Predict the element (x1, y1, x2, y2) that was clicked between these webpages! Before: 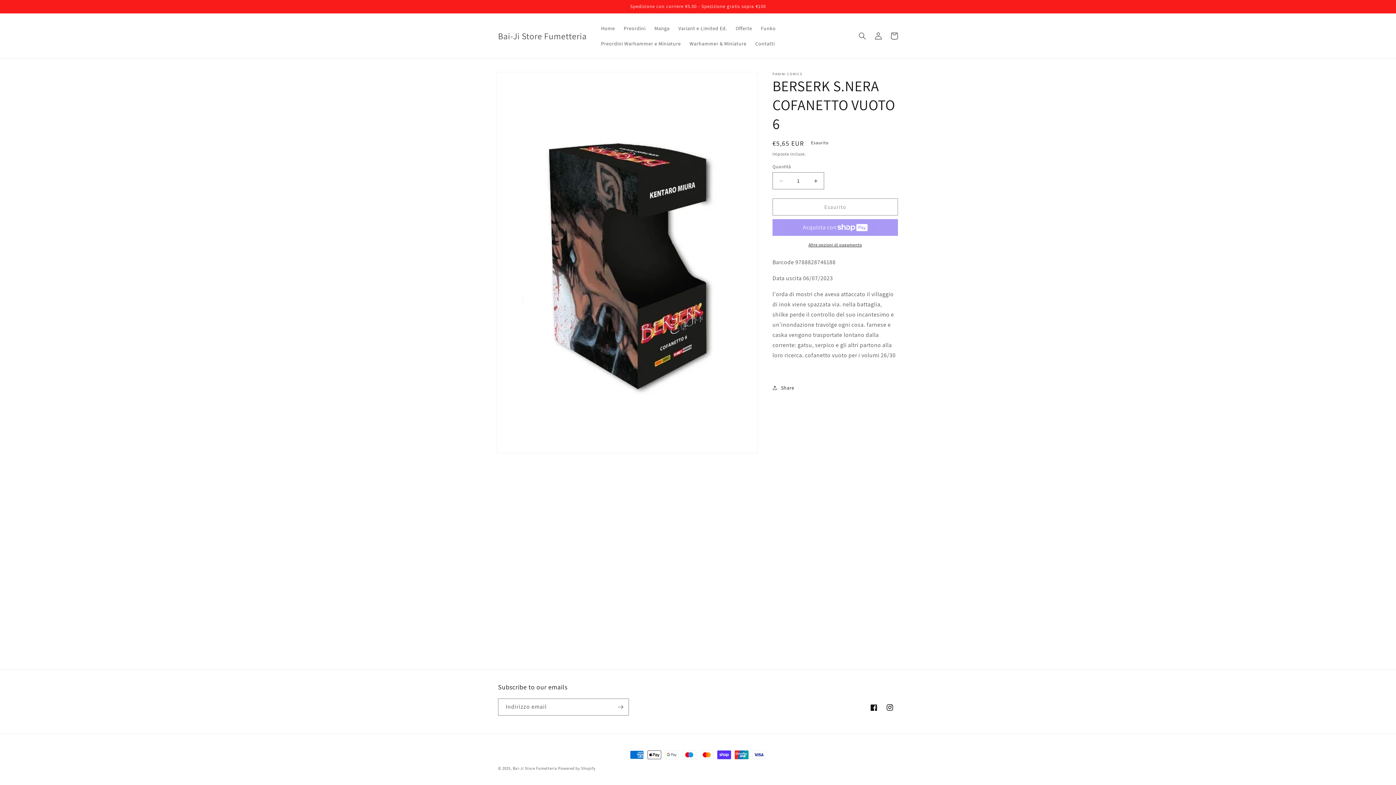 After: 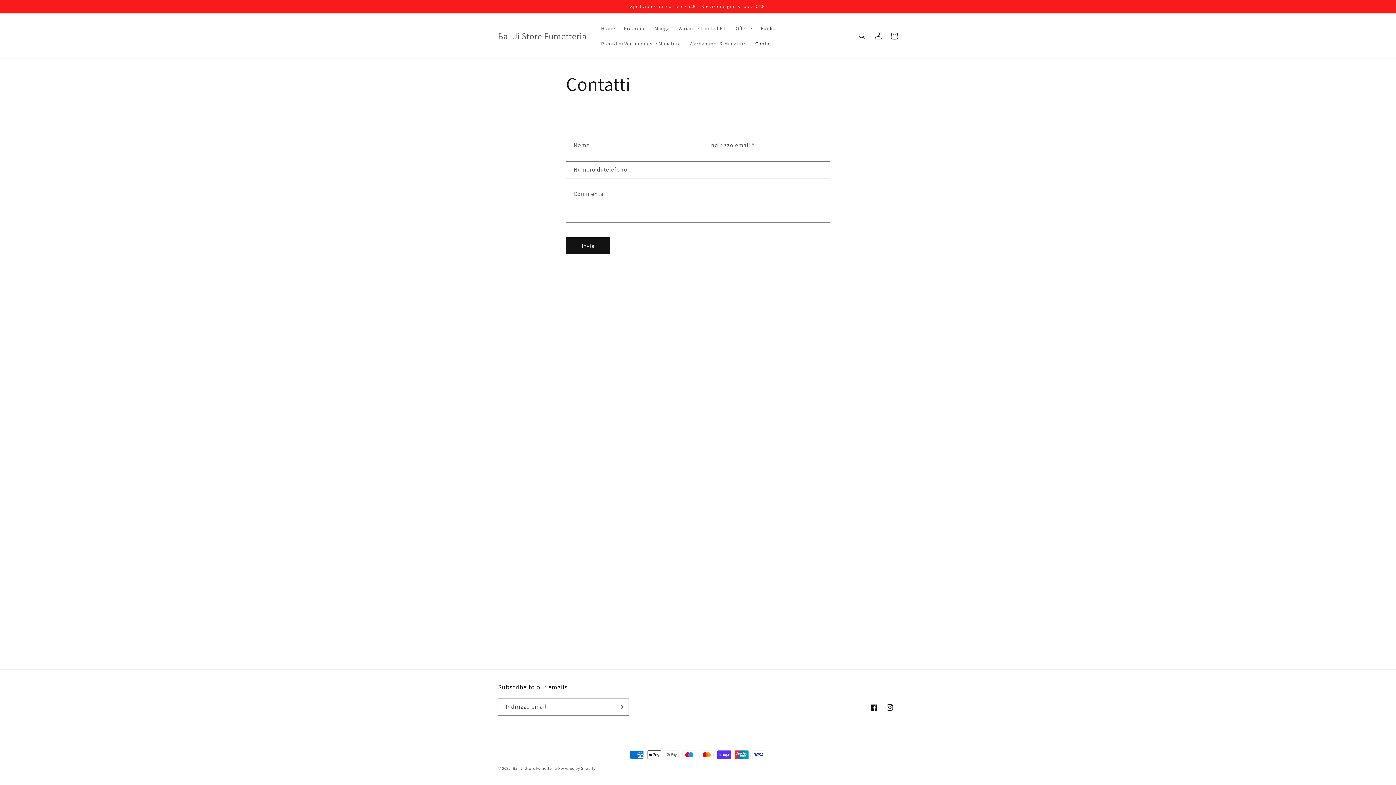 Action: label: Contatti bbox: (751, 36, 779, 51)